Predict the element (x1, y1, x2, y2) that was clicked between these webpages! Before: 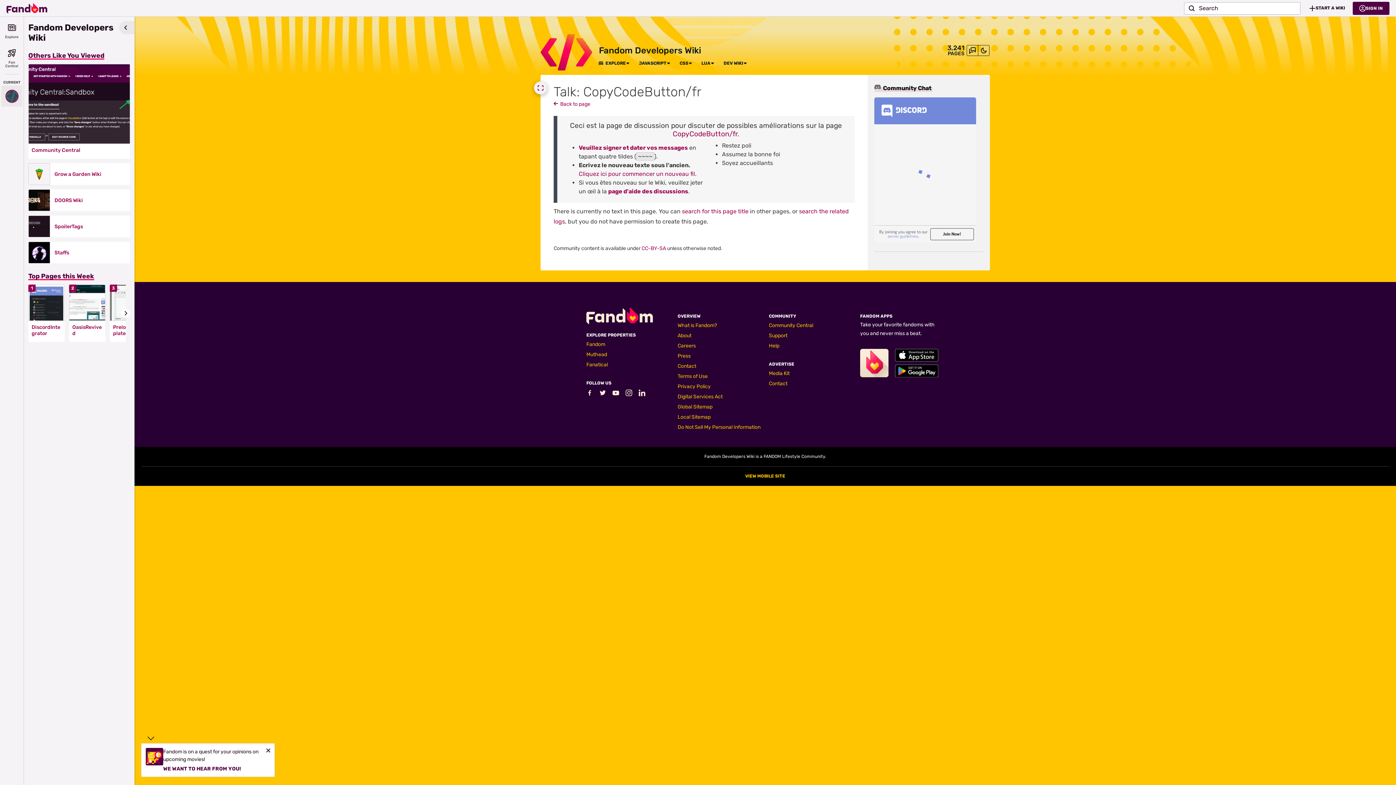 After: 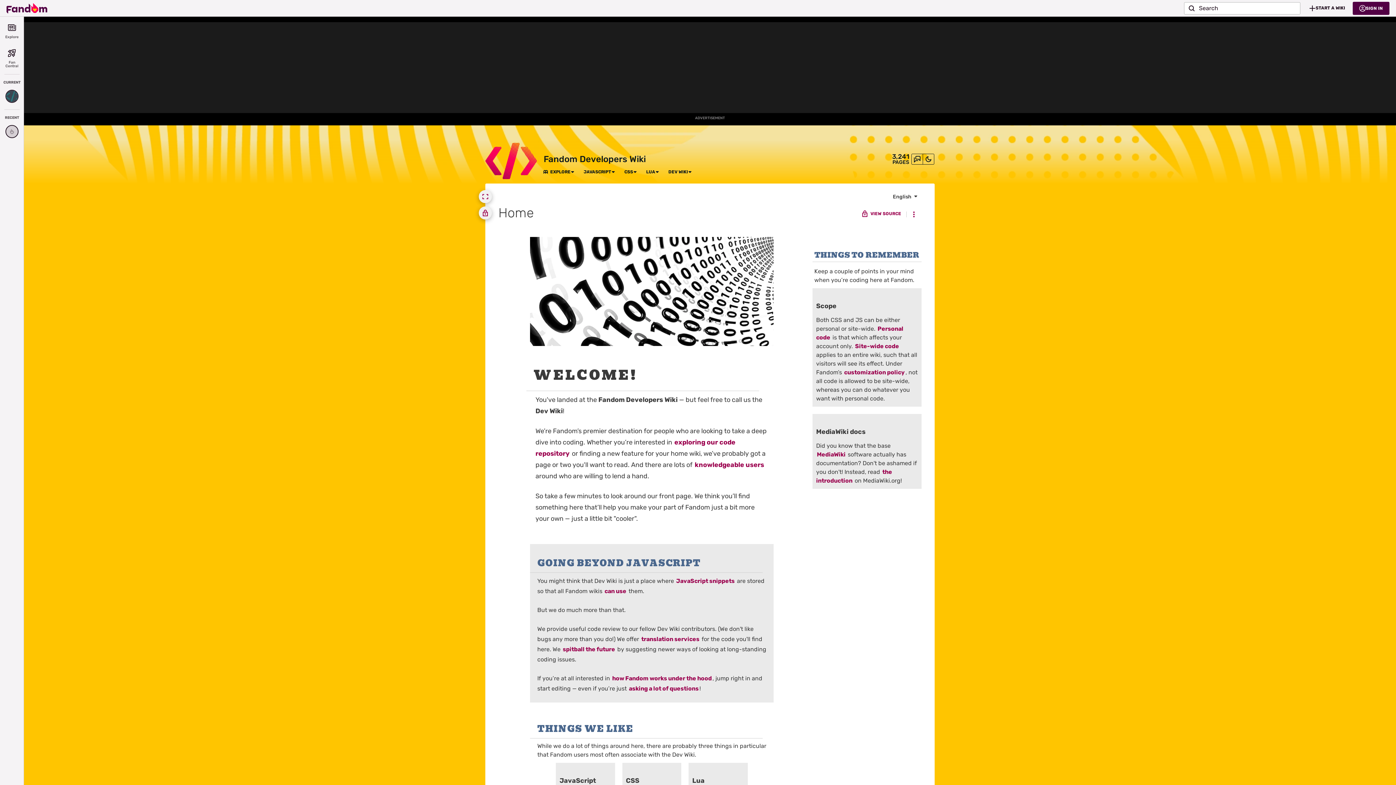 Action: bbox: (599, 45, 701, 56) label: Fandom Developers Wiki